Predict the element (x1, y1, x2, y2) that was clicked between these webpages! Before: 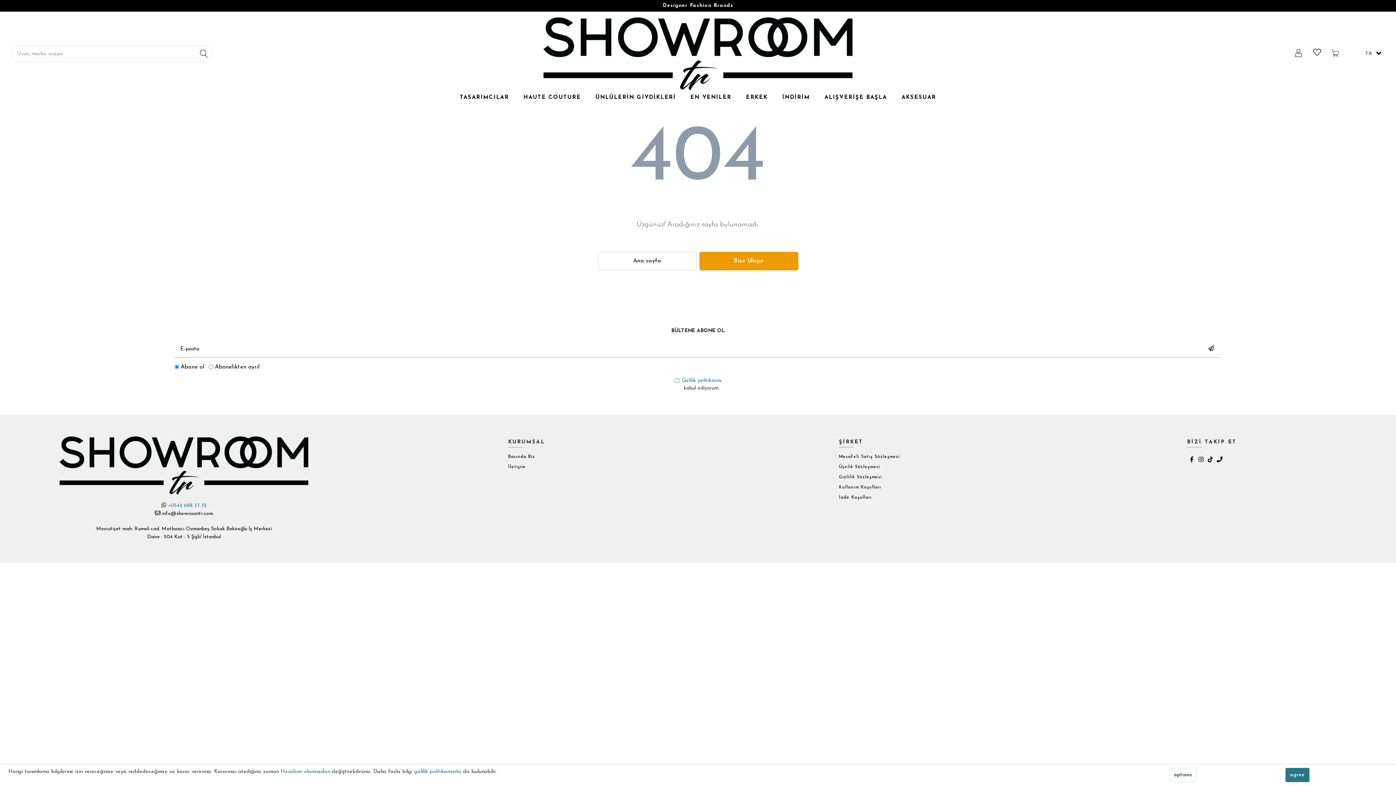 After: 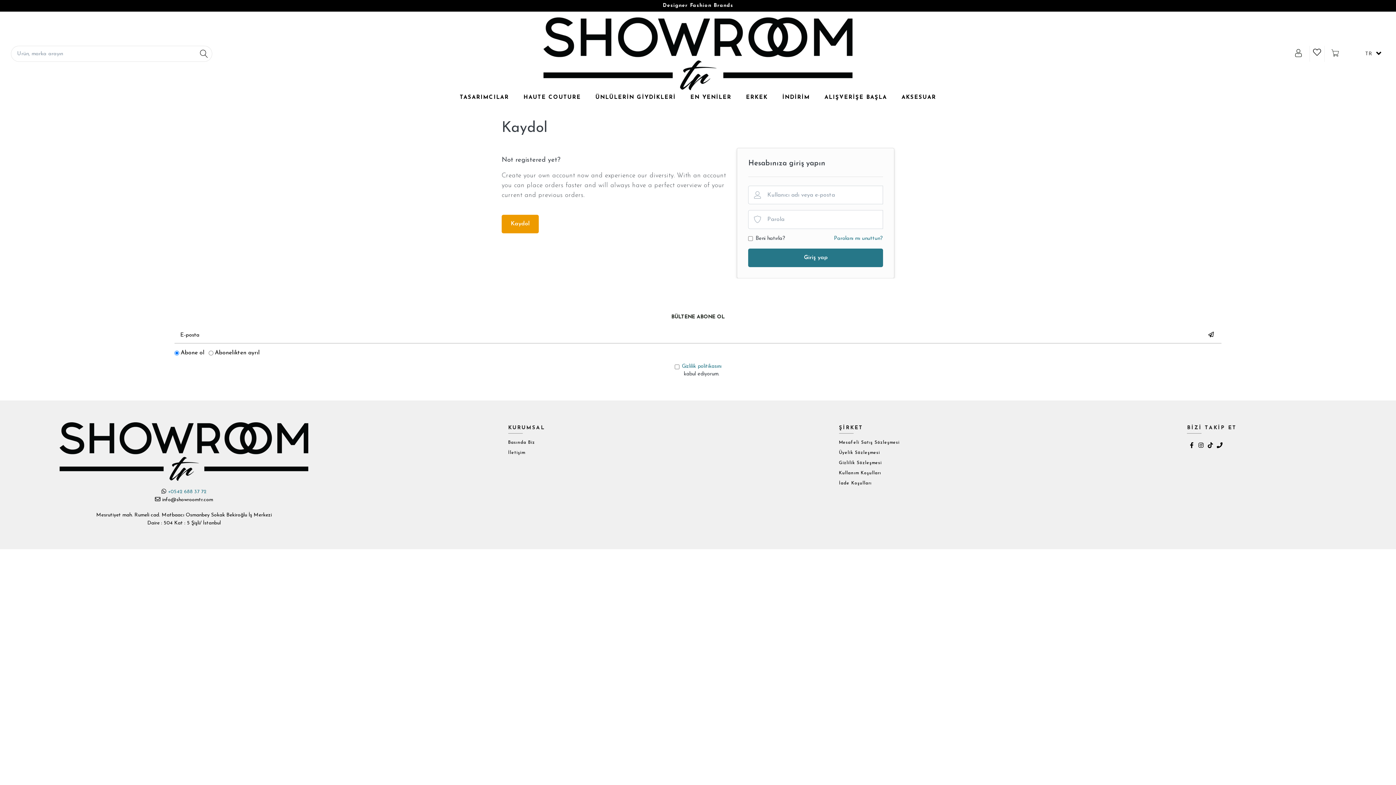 Action: label: Hesabım alanınızdan  bbox: (280, 769, 332, 774)